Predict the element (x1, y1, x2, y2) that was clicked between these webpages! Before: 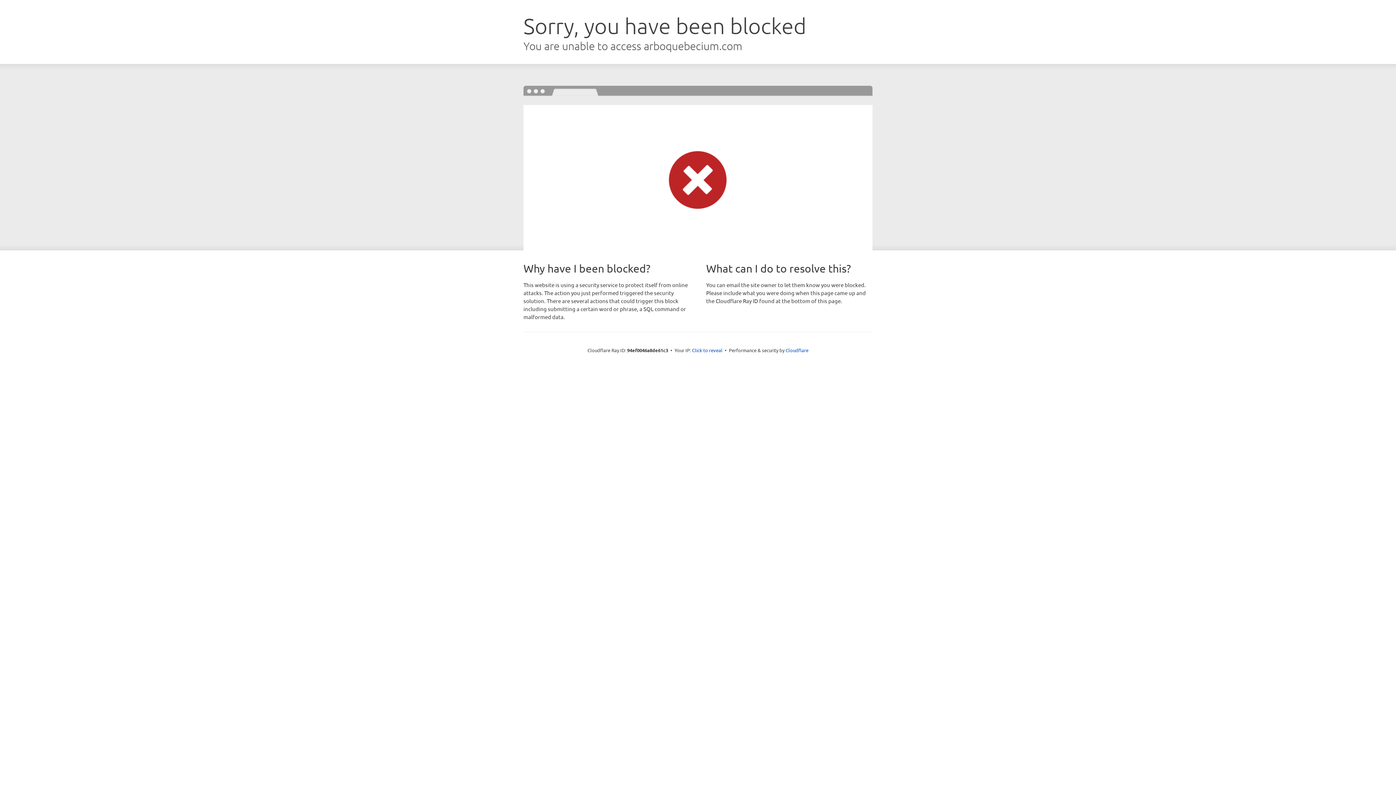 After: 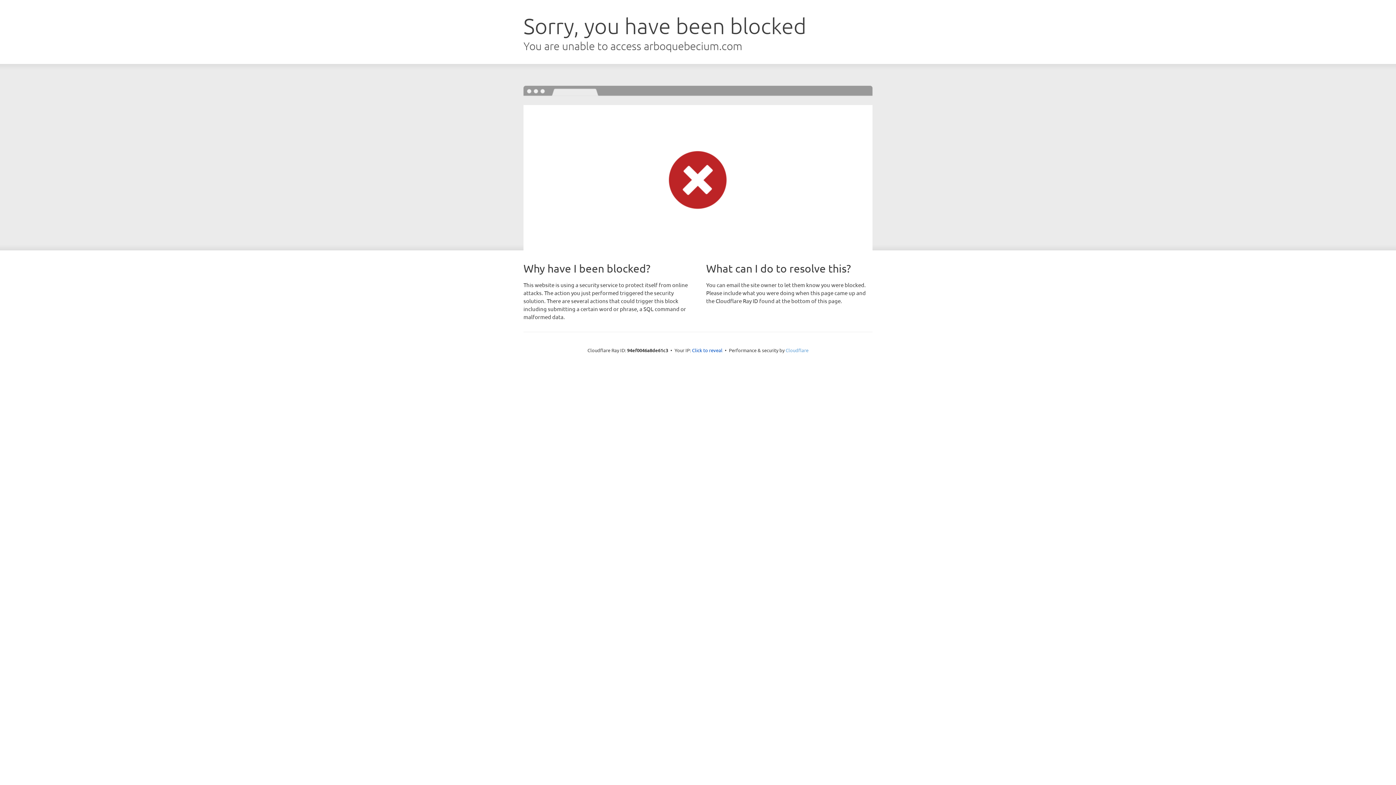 Action: label: Cloudflare bbox: (785, 347, 808, 353)